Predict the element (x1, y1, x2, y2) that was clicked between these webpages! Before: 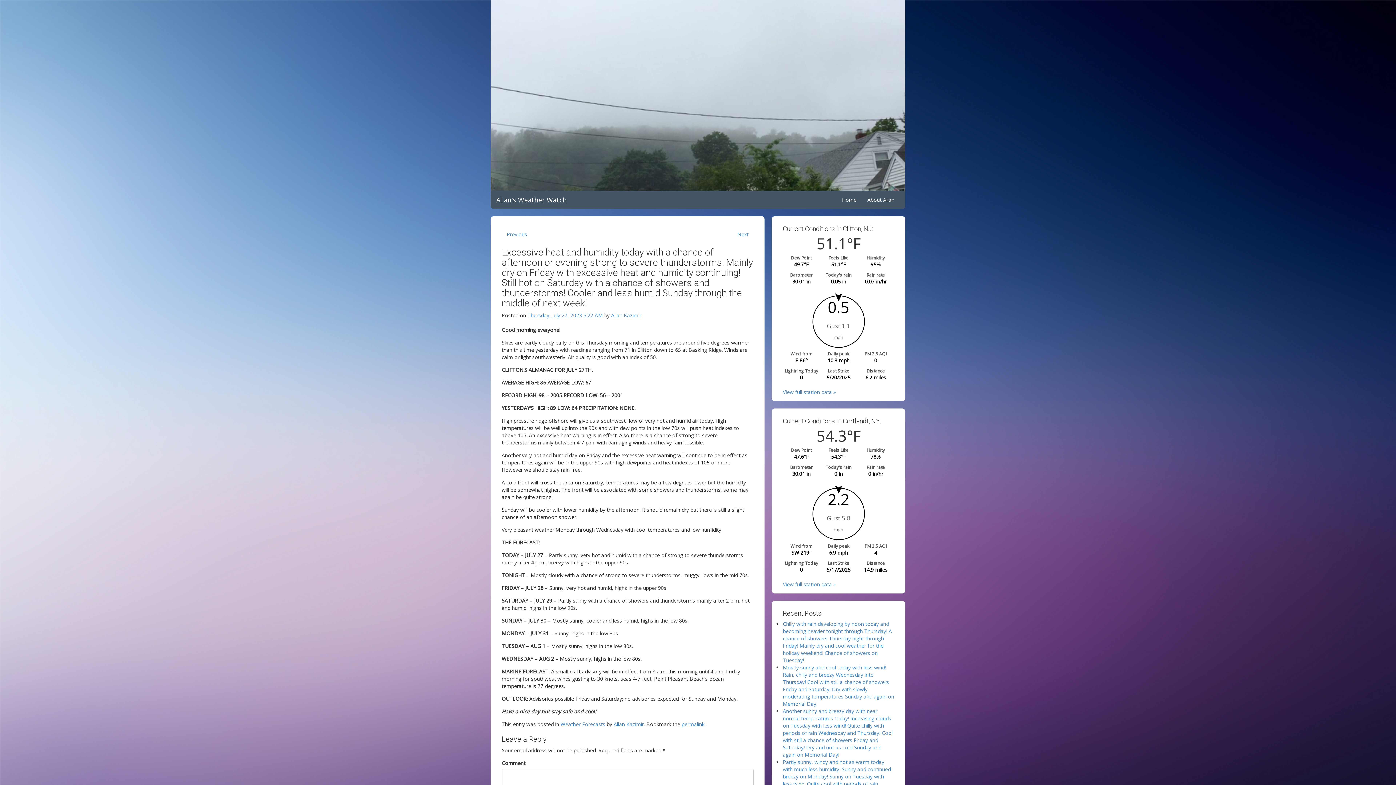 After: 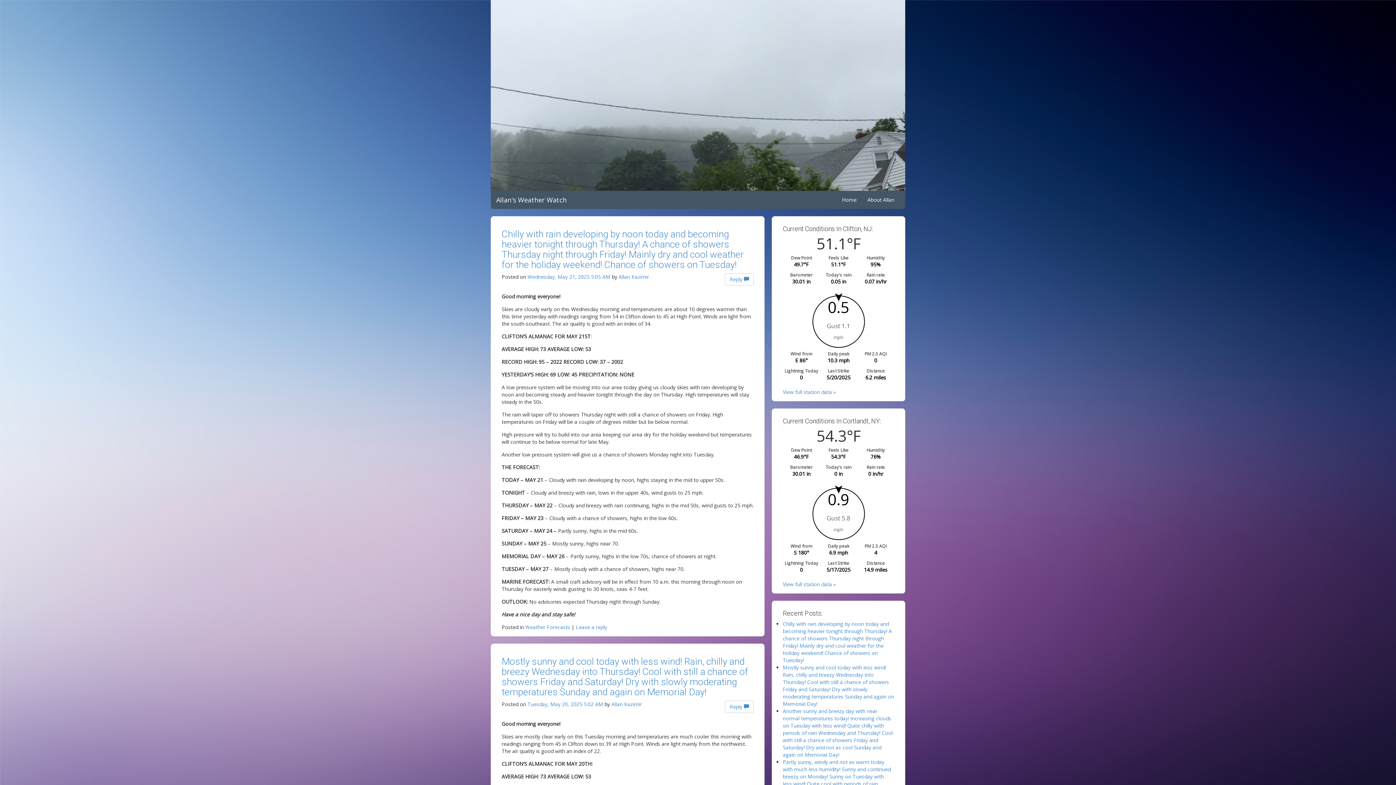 Action: bbox: (611, 312, 641, 318) label: Allan Kazimir